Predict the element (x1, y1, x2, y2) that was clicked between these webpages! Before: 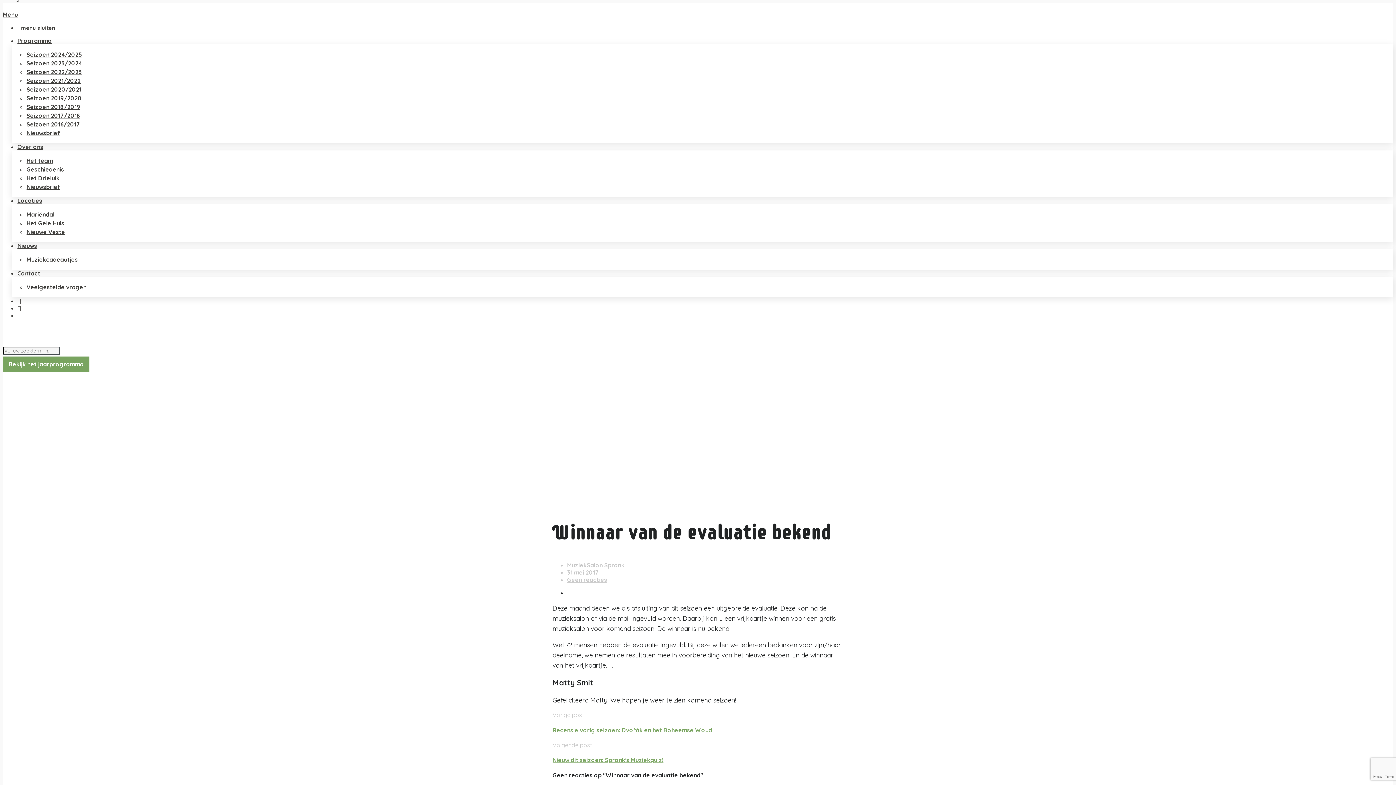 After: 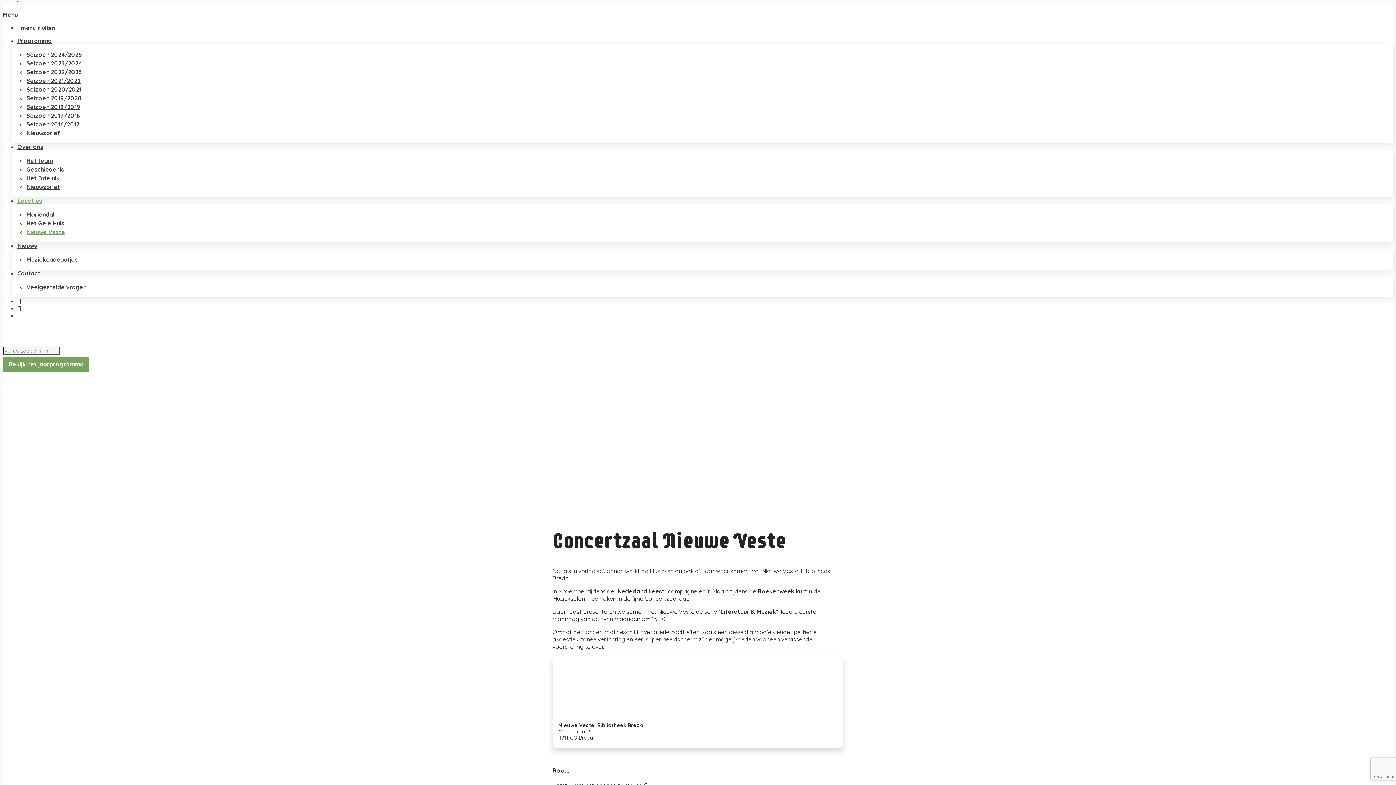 Action: bbox: (26, 228, 65, 235) label: Nieuwe Veste